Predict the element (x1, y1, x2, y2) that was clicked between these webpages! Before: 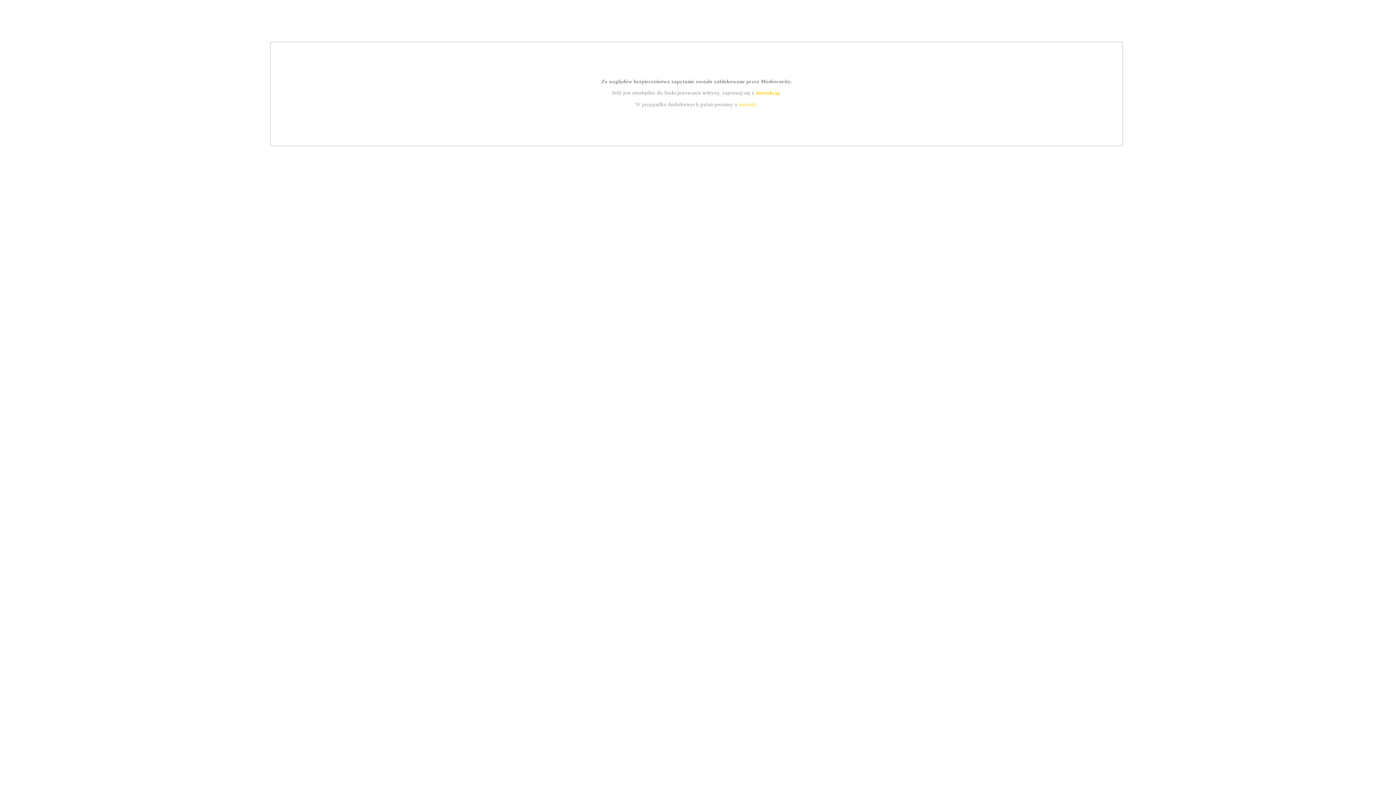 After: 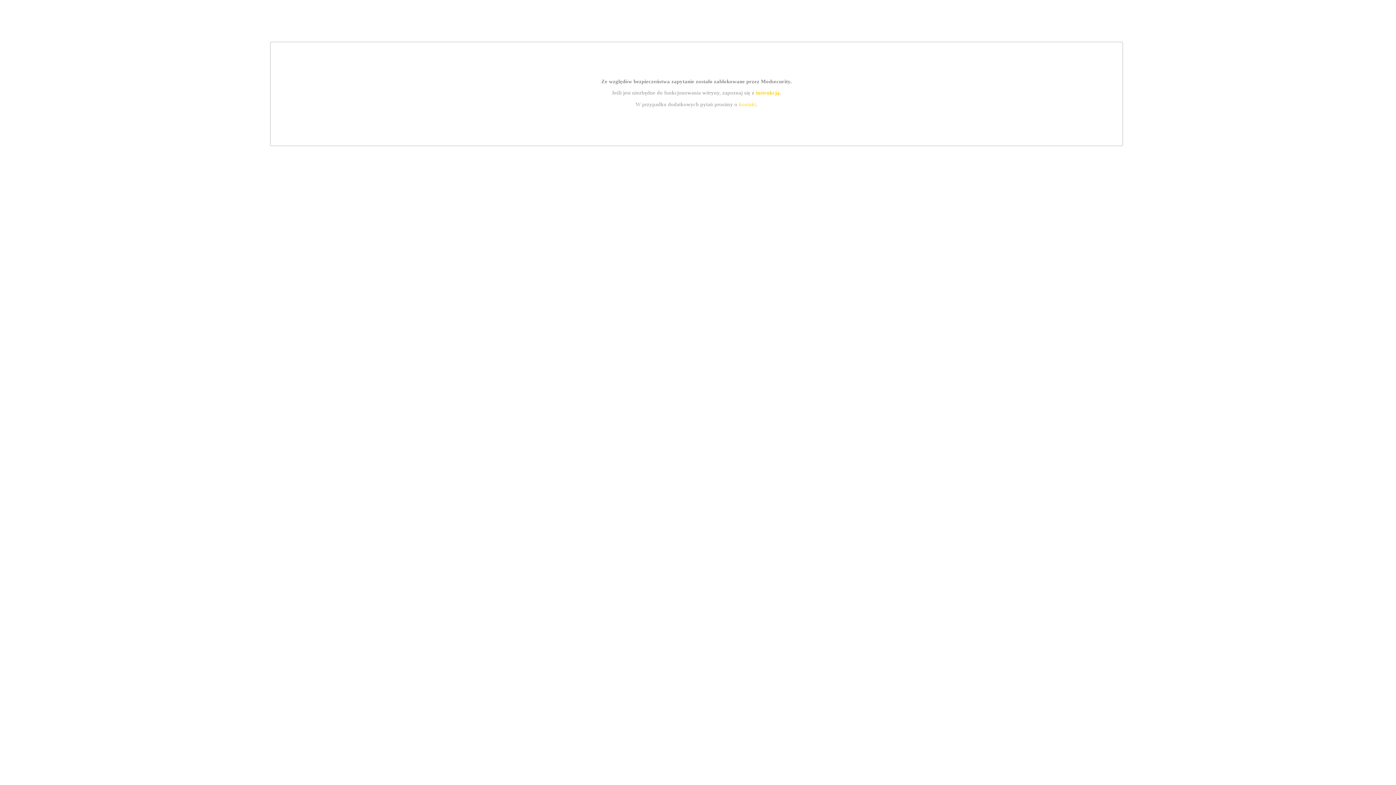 Action: label: instrukcją bbox: (755, 89, 779, 95)